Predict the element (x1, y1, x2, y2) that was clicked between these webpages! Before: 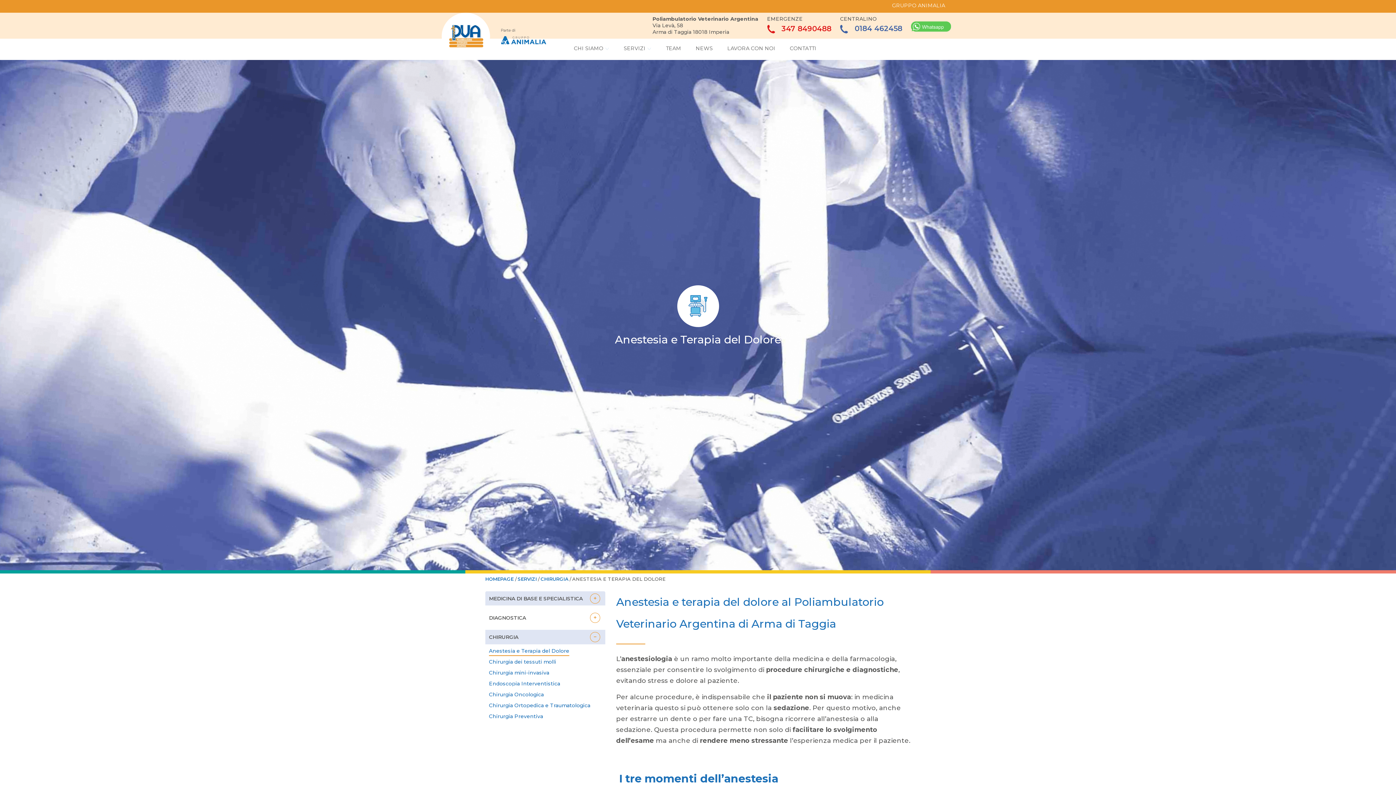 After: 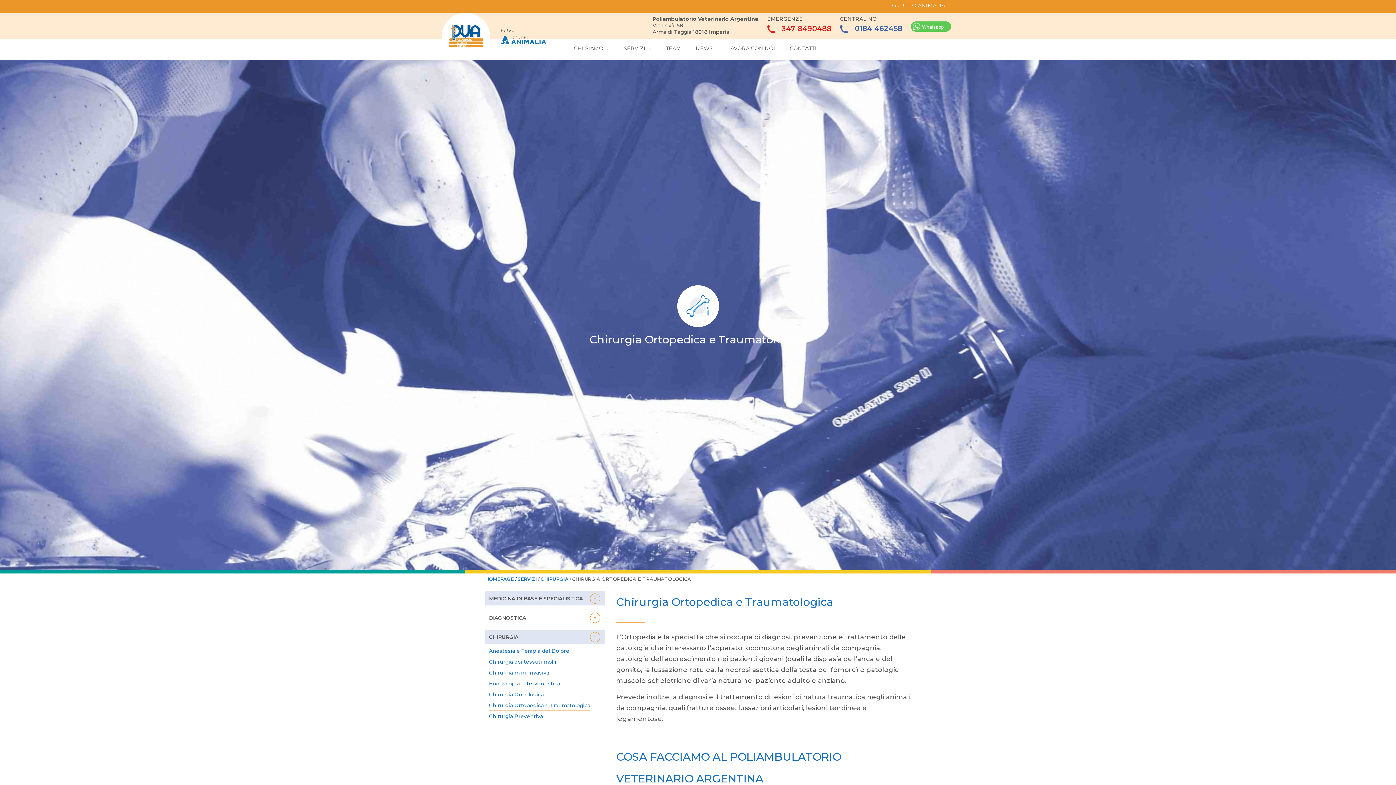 Action: bbox: (489, 702, 590, 709) label: Chirurgia Ortopedica e Traumatologica